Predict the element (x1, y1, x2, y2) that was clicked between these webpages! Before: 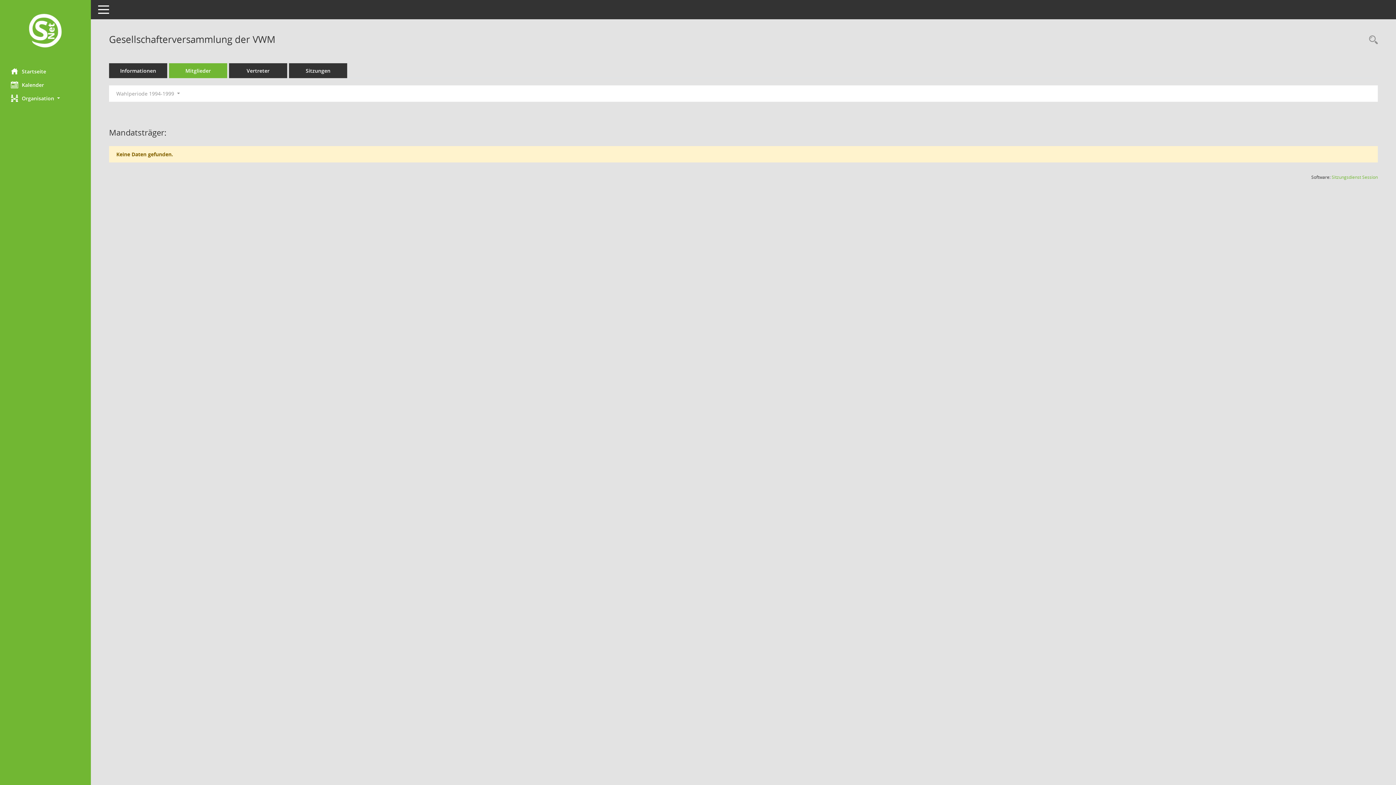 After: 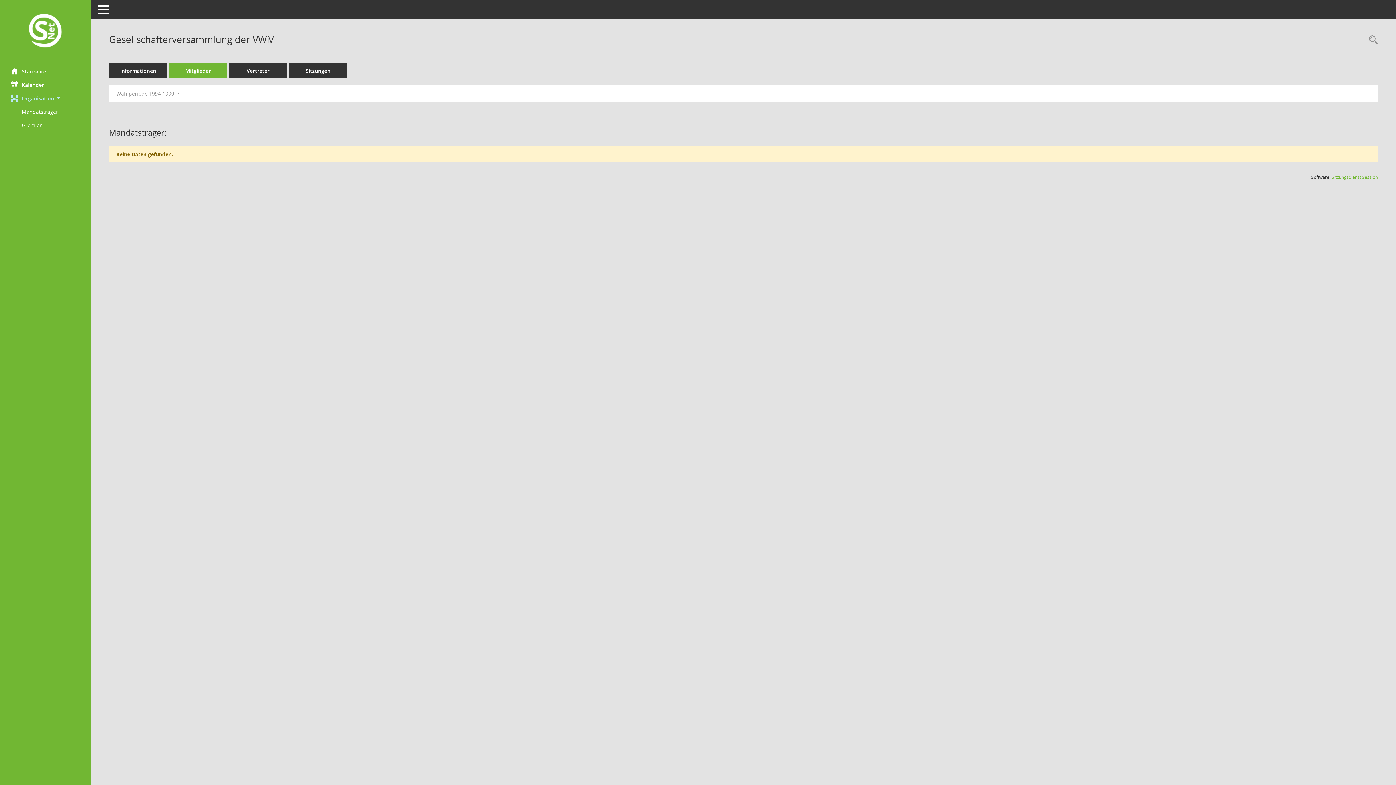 Action: bbox: (0, 91, 90, 104) label: Organisation 